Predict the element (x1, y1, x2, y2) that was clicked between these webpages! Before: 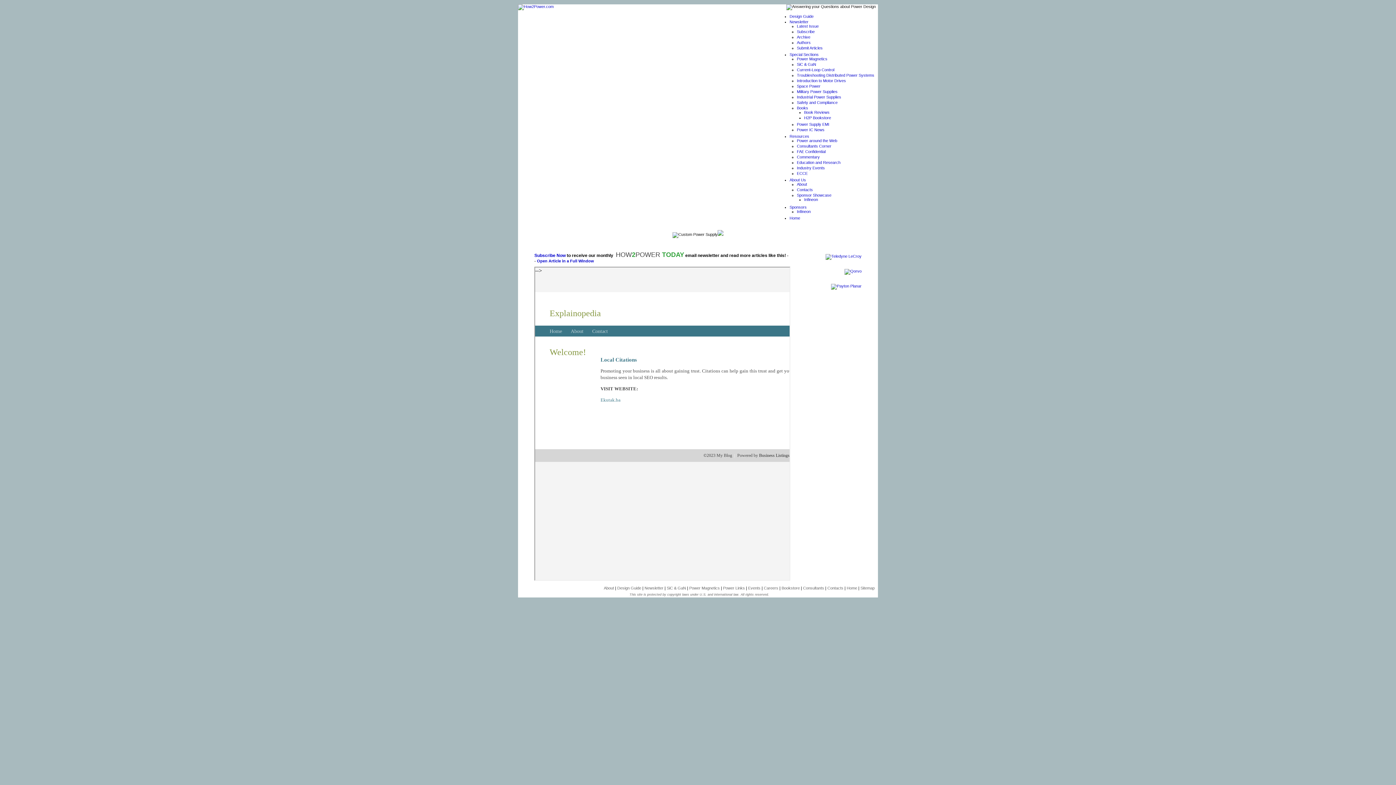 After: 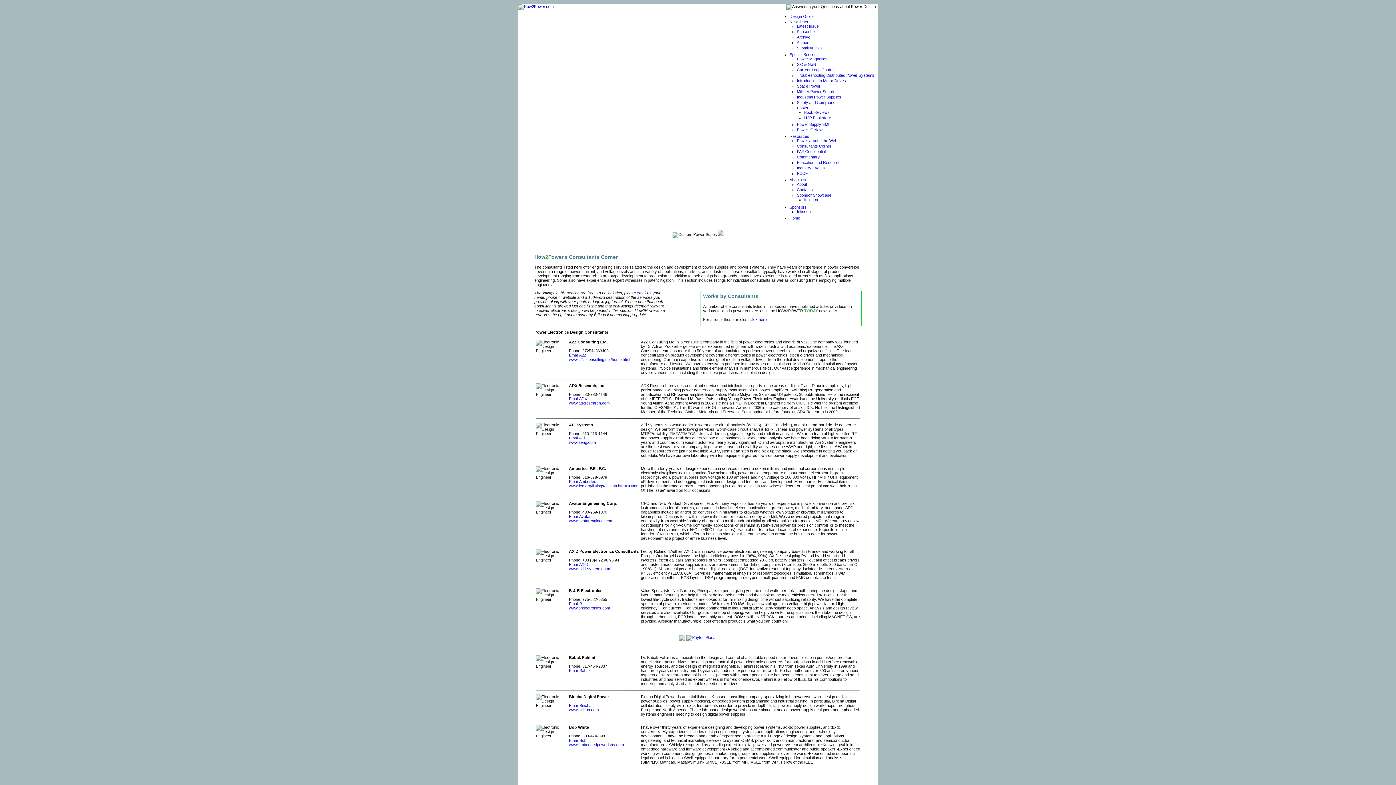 Action: bbox: (803, 586, 824, 590) label: Consultants